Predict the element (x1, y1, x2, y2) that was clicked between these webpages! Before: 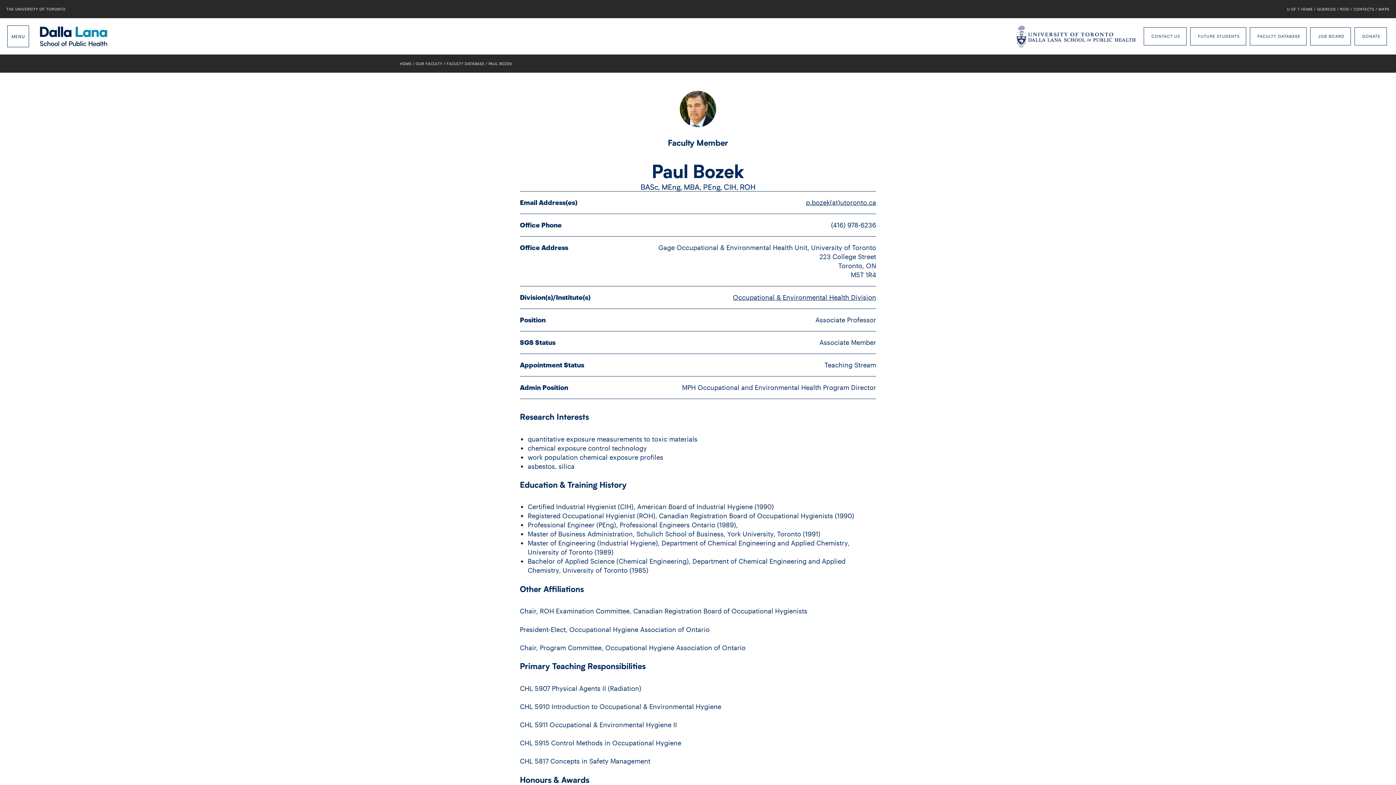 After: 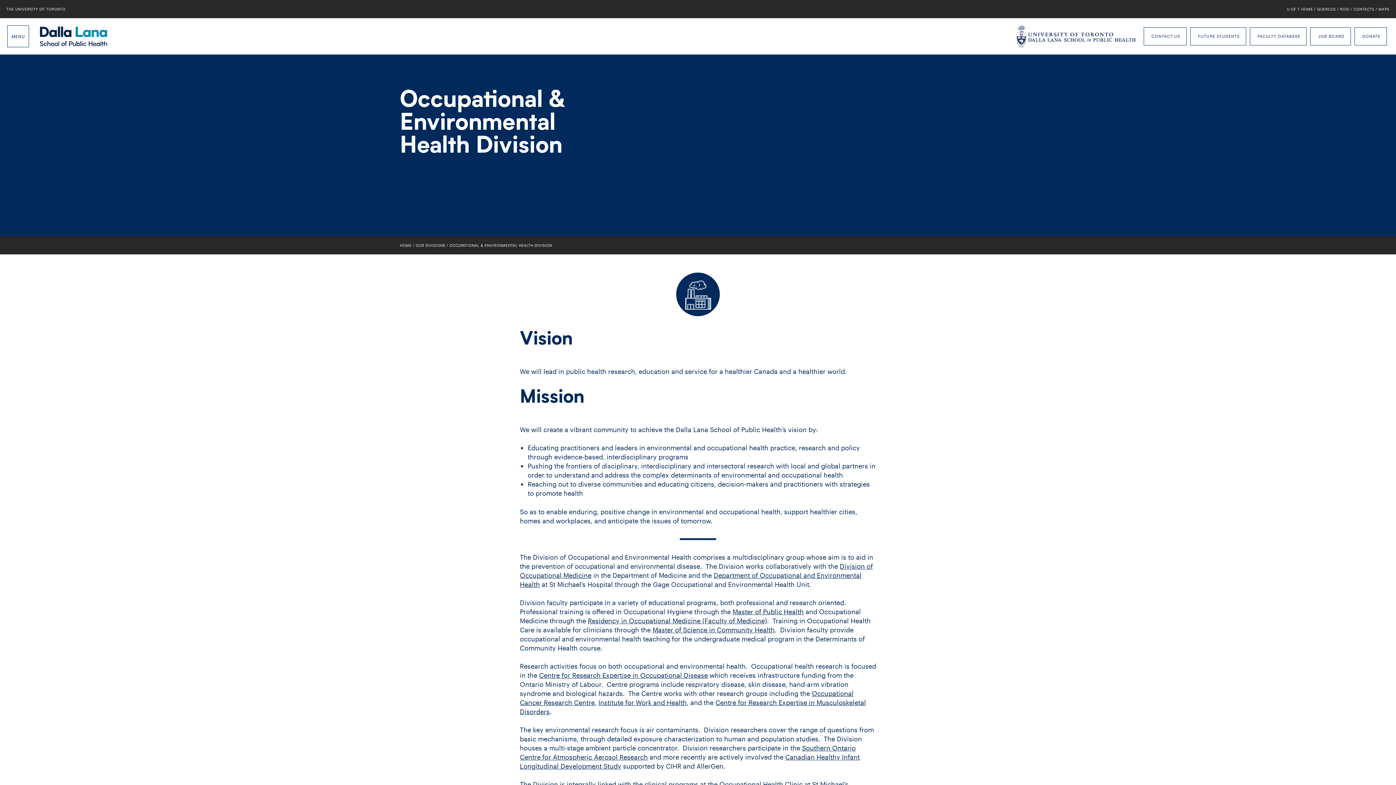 Action: label: Occupational & Environmental Health Division bbox: (733, 293, 876, 301)